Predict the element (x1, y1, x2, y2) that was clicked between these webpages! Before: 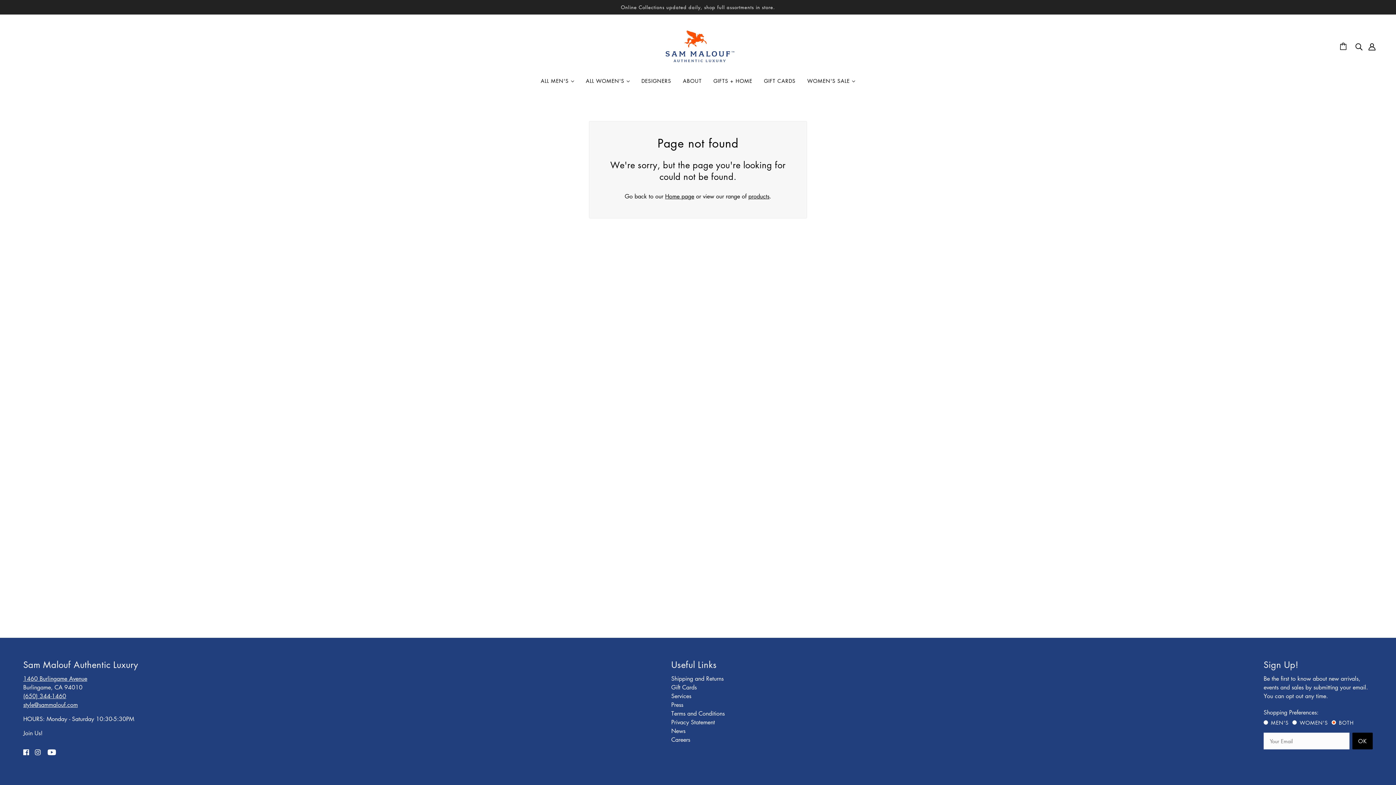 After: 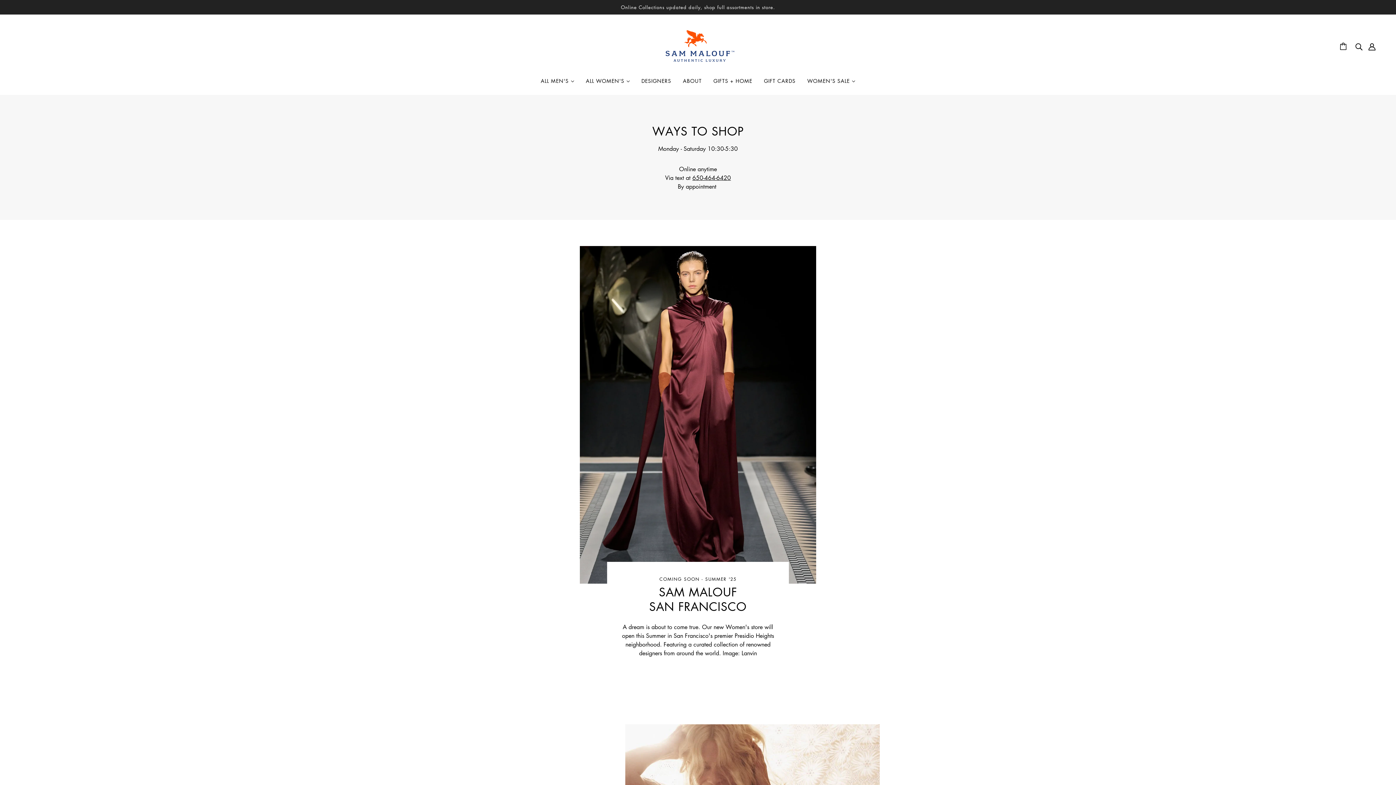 Action: bbox: (664, 57, 735, 65)